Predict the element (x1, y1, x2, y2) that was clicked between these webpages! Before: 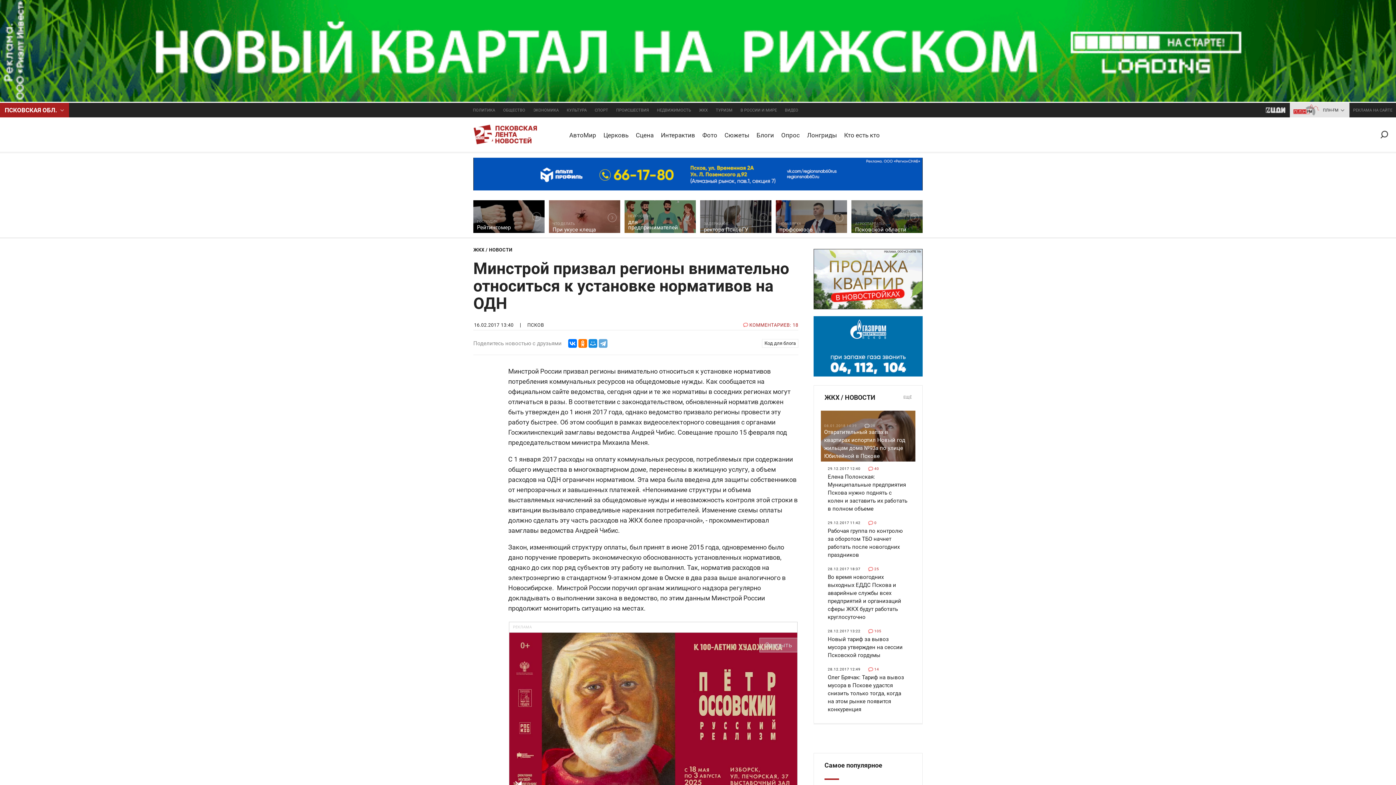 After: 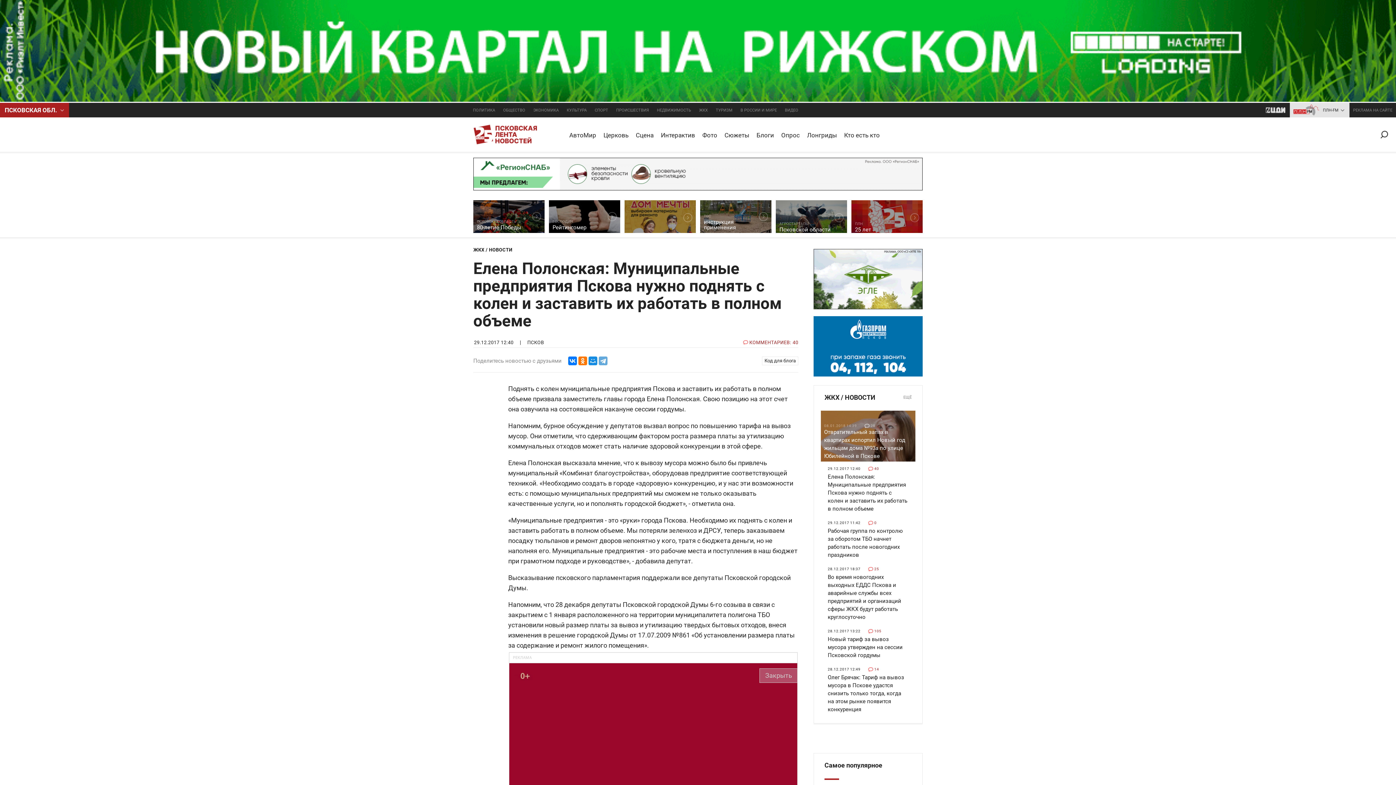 Action: label: 29.12.2017 12:4040
Елена Полонская: Муниципальные предприятия Пскова нужно поднять с колен и заставить их работать в полном объеме bbox: (824, 465, 912, 514)